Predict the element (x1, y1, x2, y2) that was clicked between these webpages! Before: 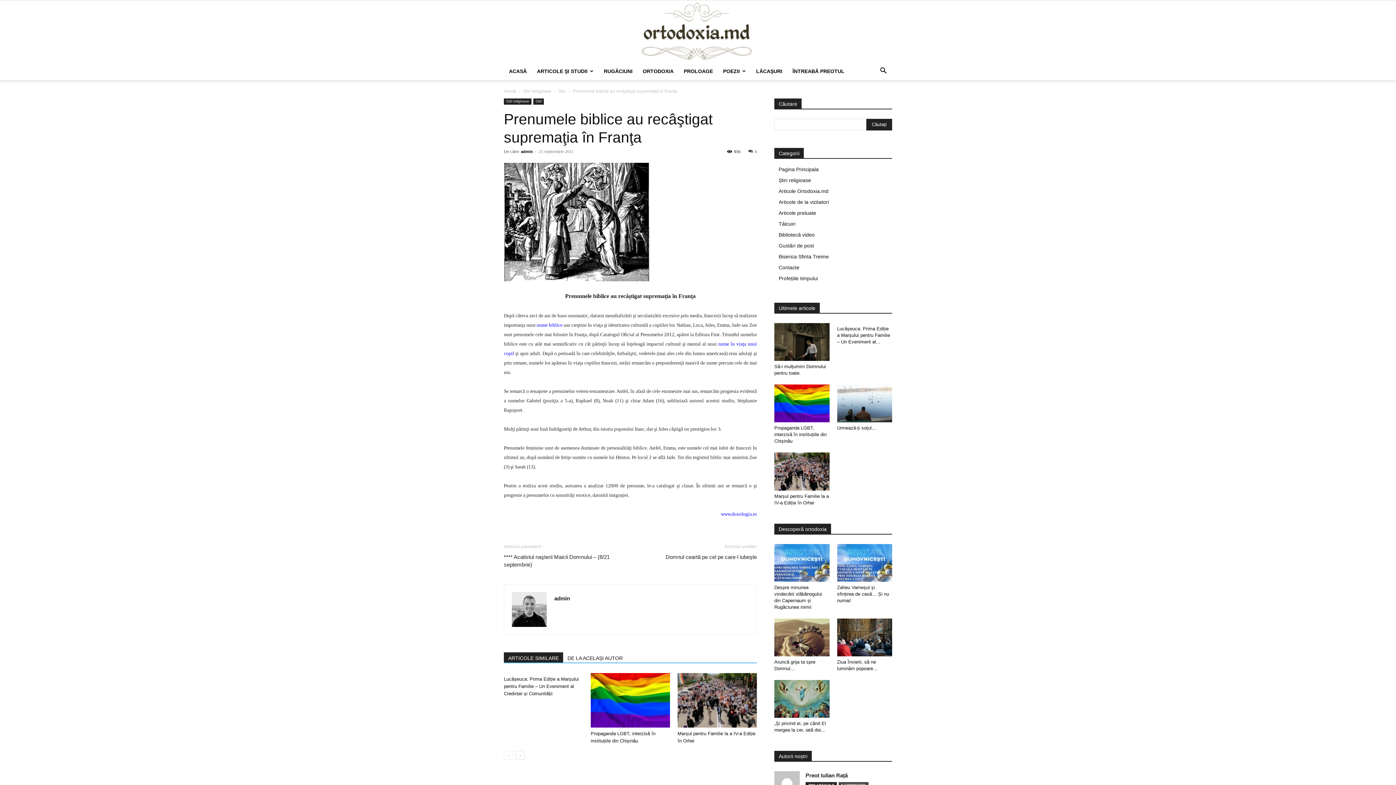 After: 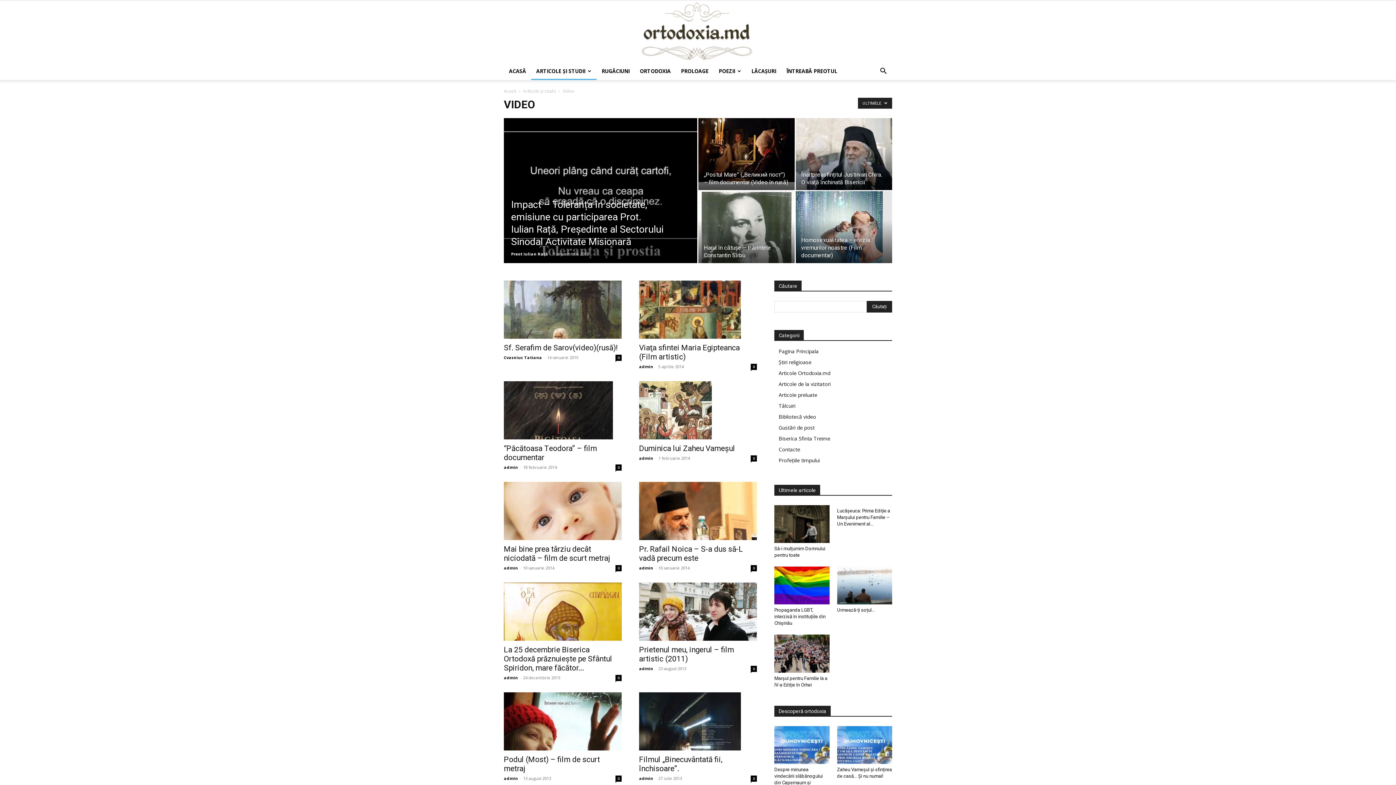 Action: bbox: (778, 232, 814, 237) label: Bibliotecă video